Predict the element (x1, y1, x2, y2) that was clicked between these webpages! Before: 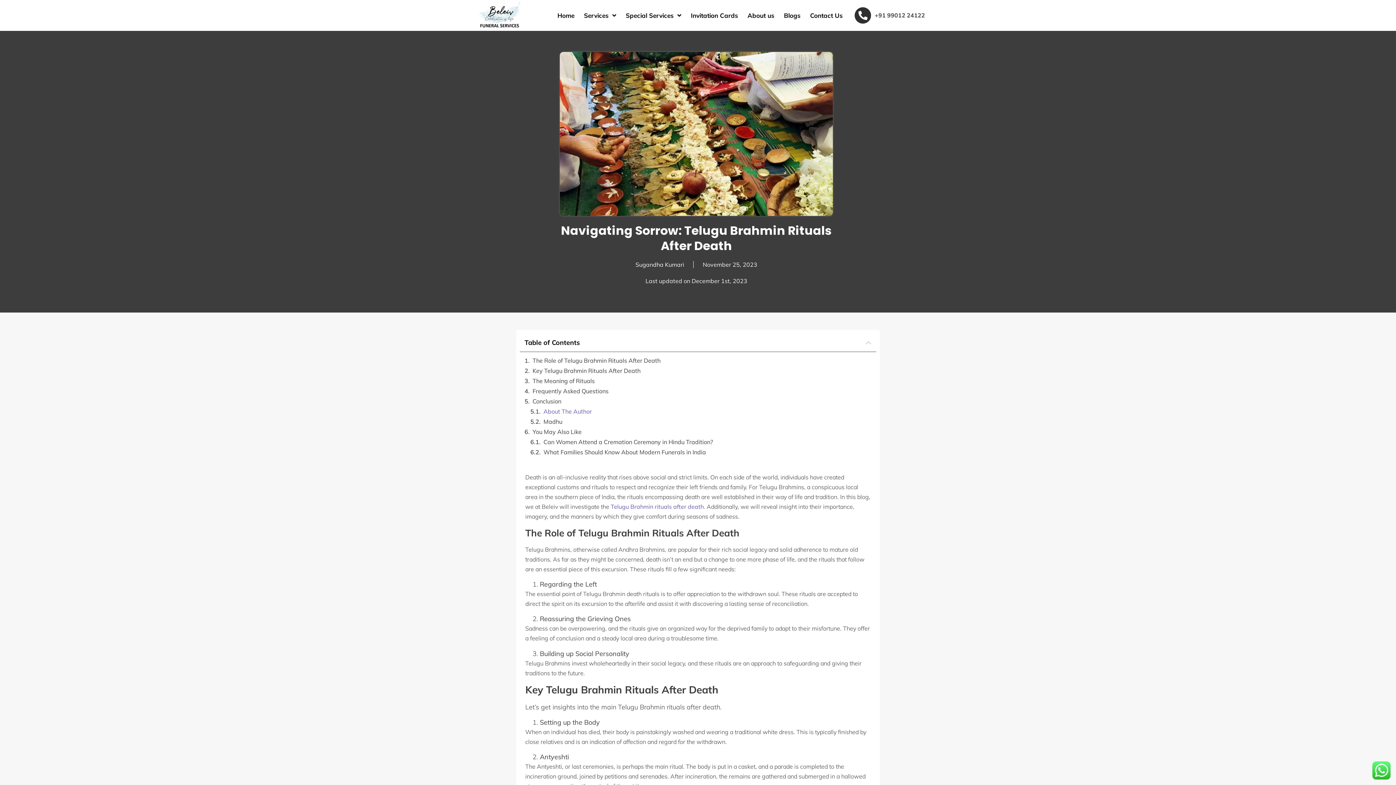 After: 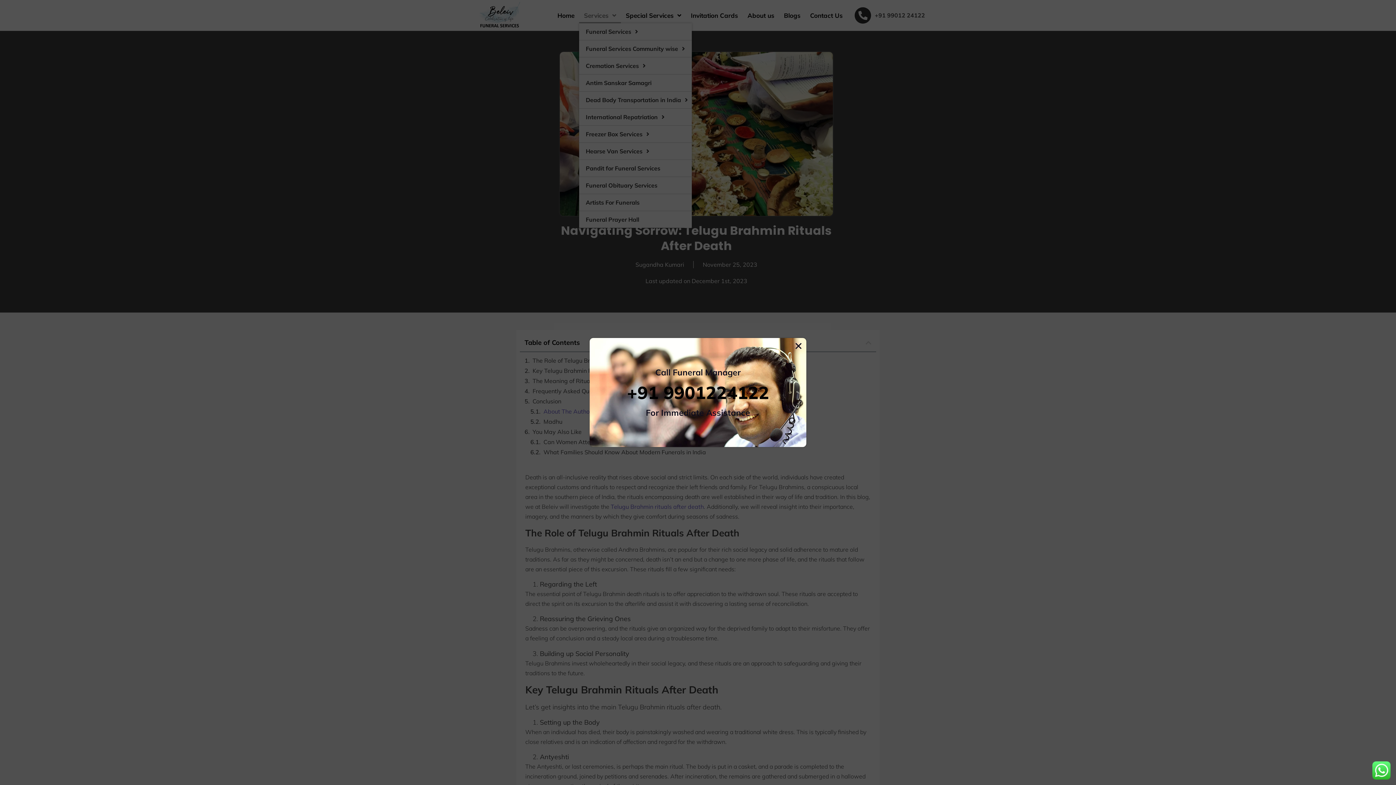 Action: label: Services bbox: (579, 7, 621, 23)